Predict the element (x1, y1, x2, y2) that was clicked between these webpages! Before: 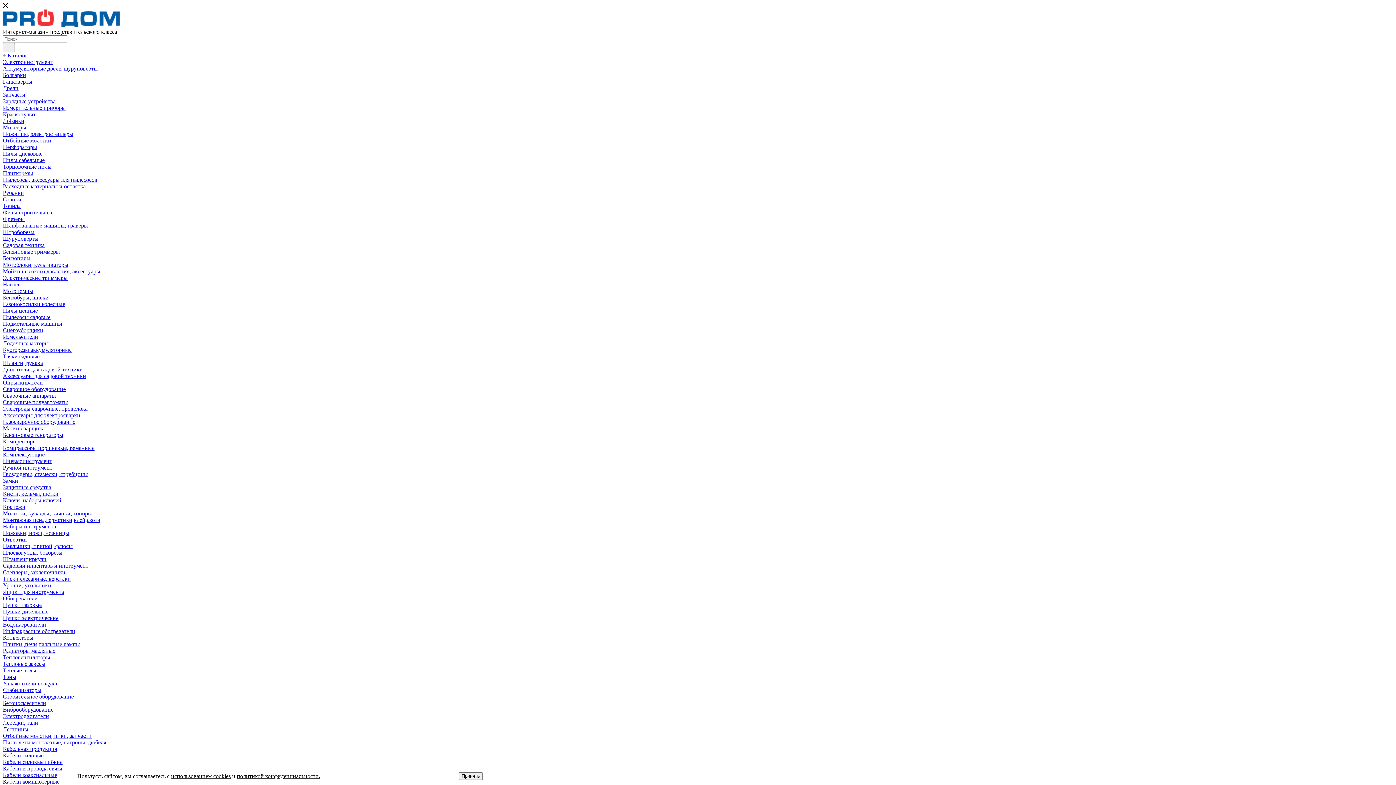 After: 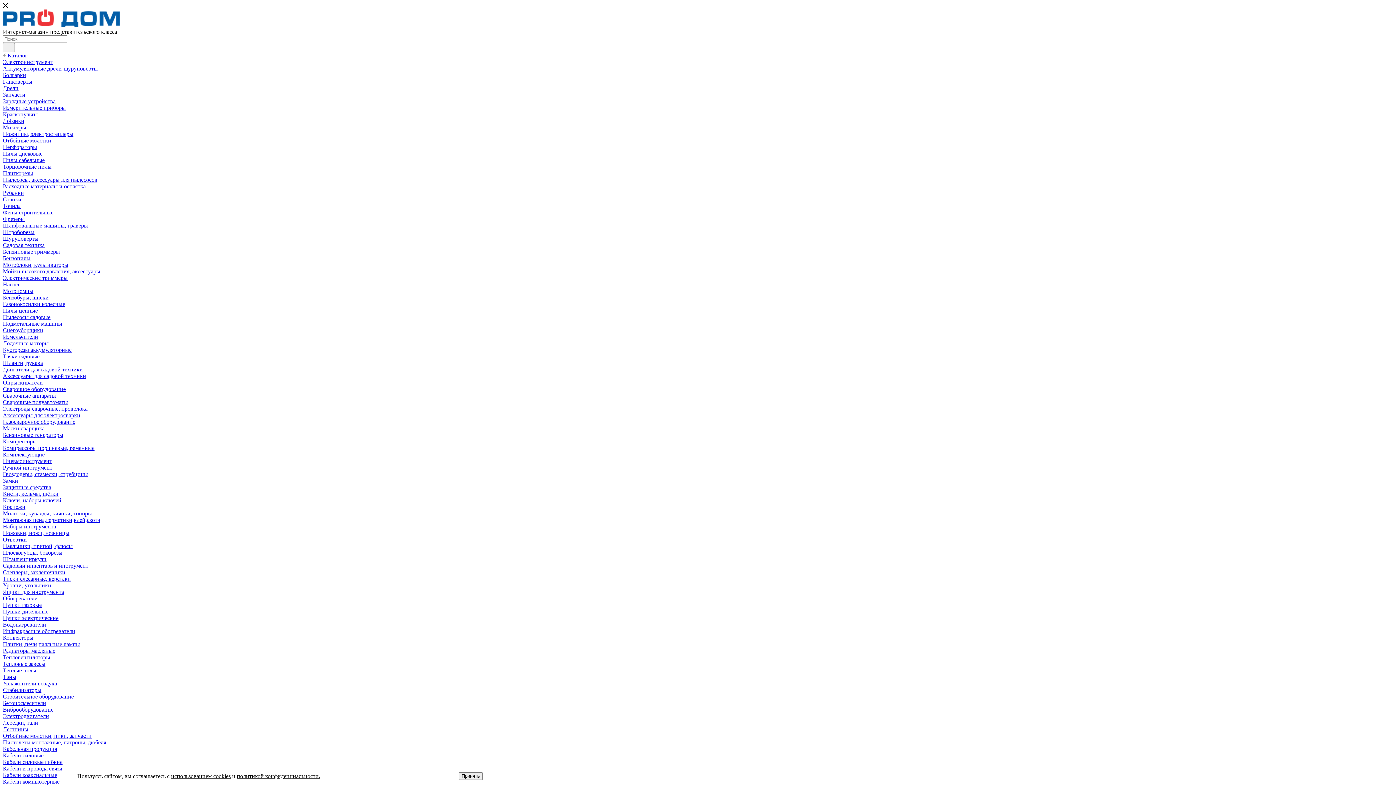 Action: bbox: (2, 196, 21, 202) label: Станки